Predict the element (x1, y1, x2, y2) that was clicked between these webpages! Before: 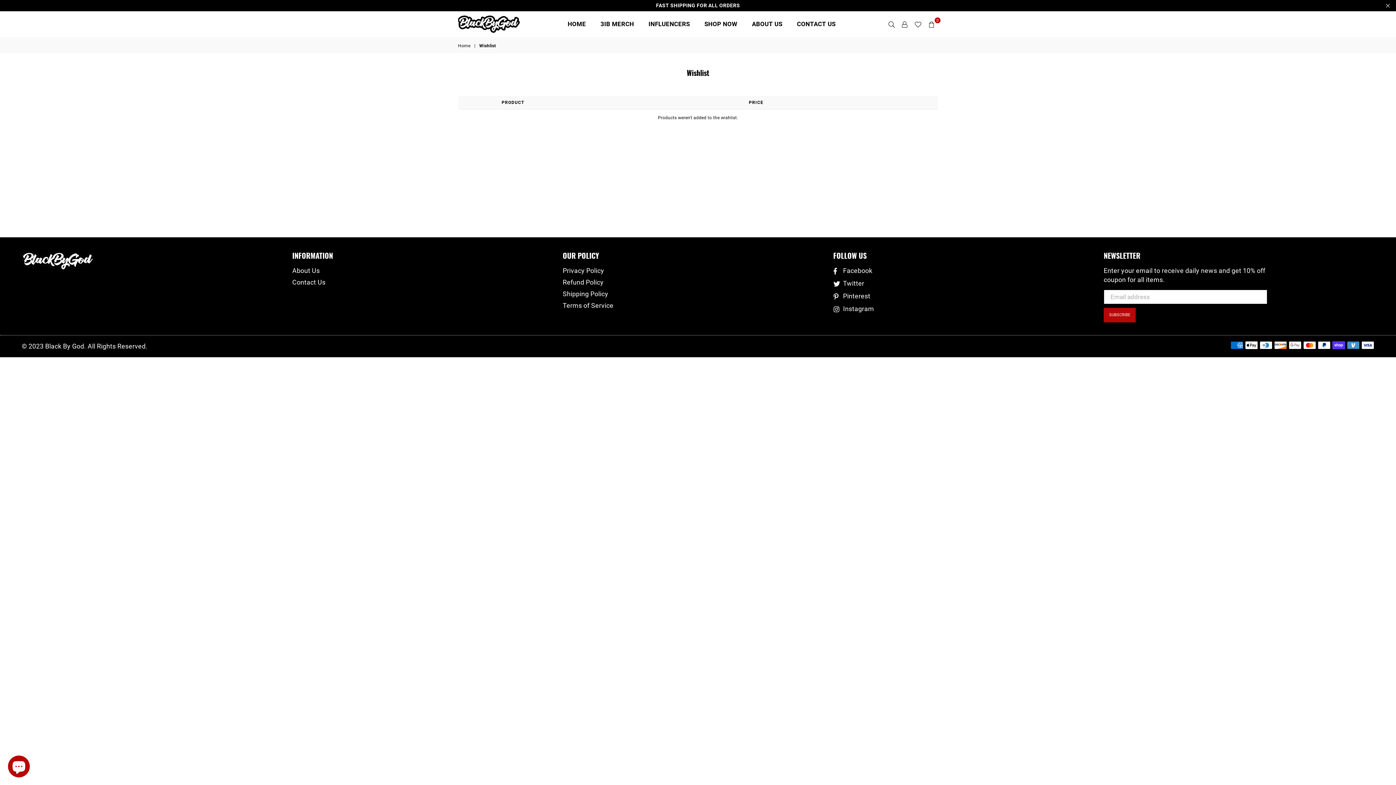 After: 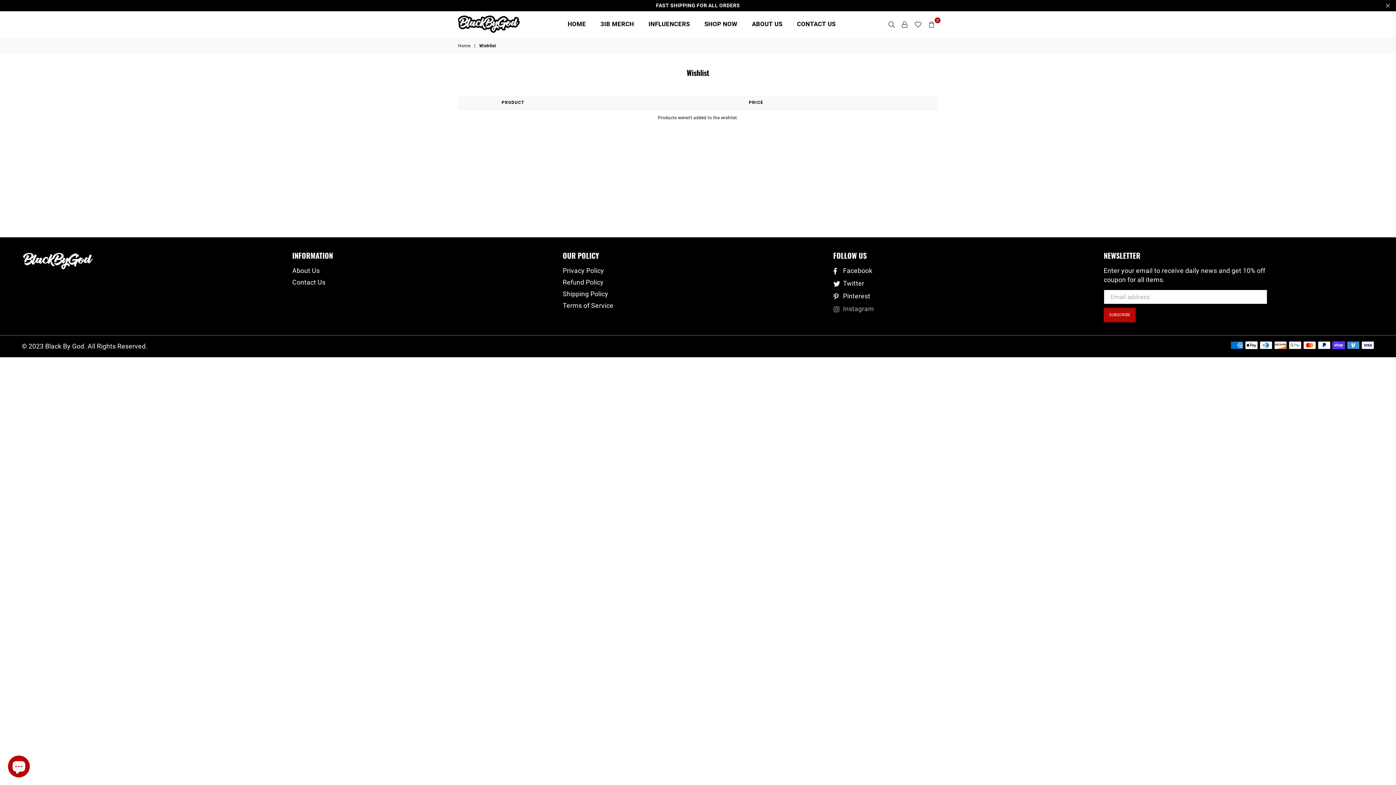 Action: label: Instagram bbox: (831, 304, 876, 313)